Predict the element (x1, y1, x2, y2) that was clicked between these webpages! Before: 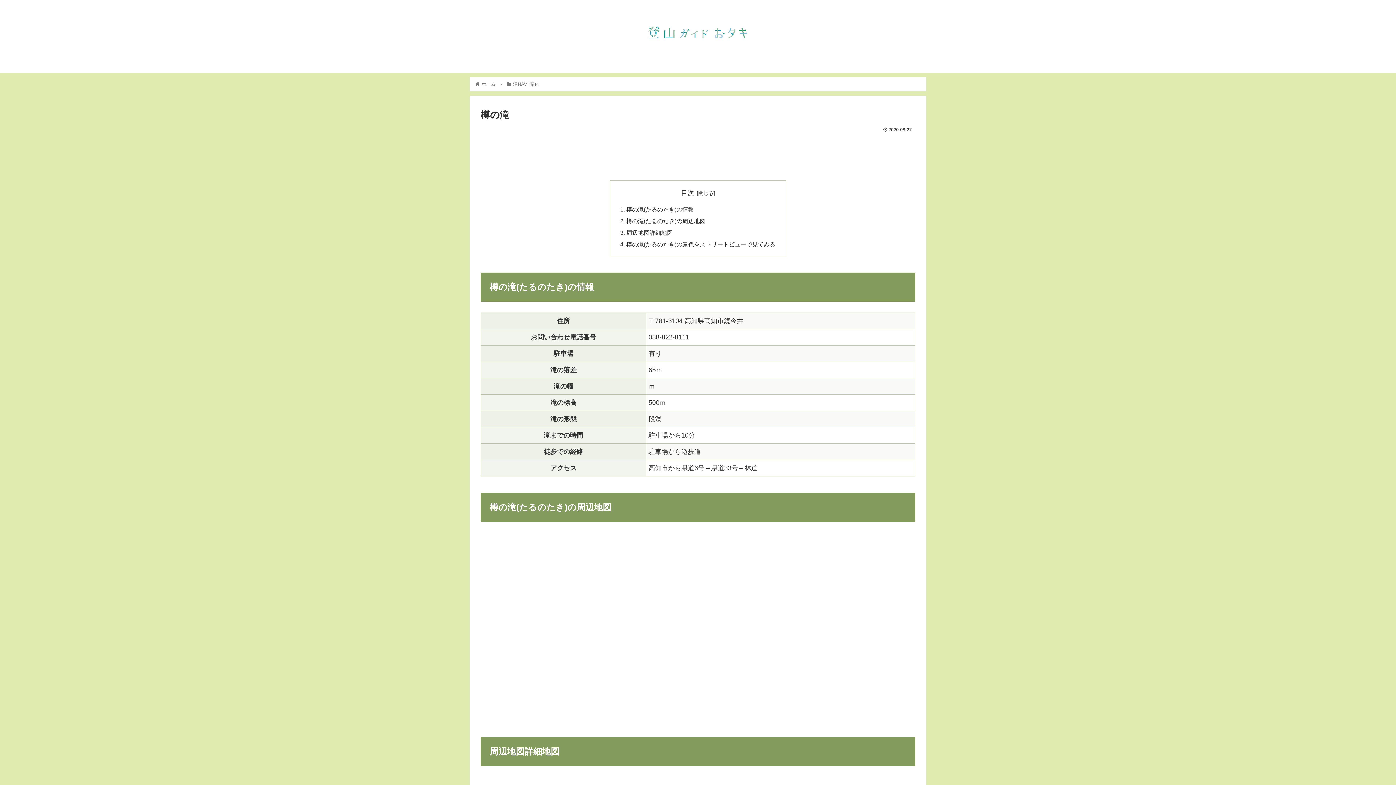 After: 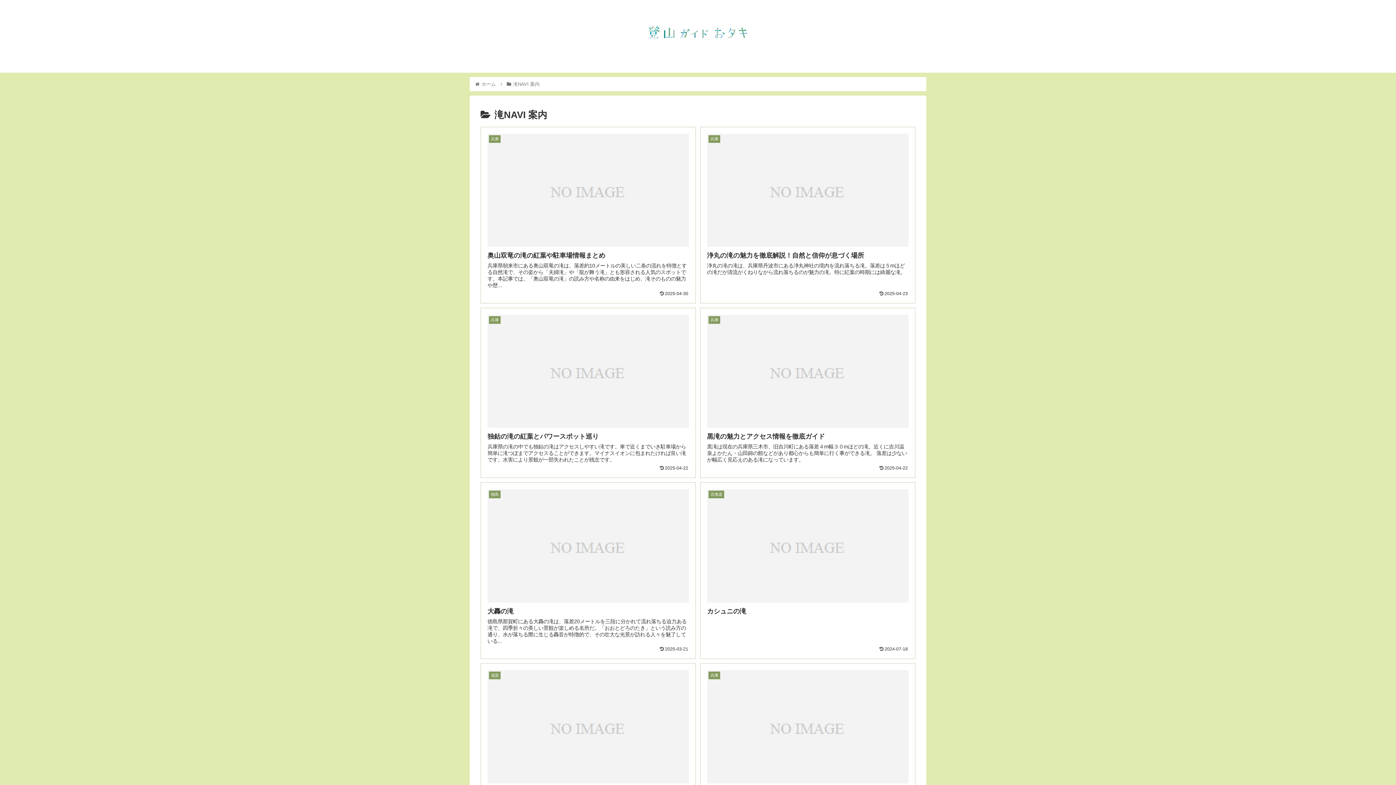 Action: bbox: (512, 81, 540, 86) label: 滝NAVI 案内